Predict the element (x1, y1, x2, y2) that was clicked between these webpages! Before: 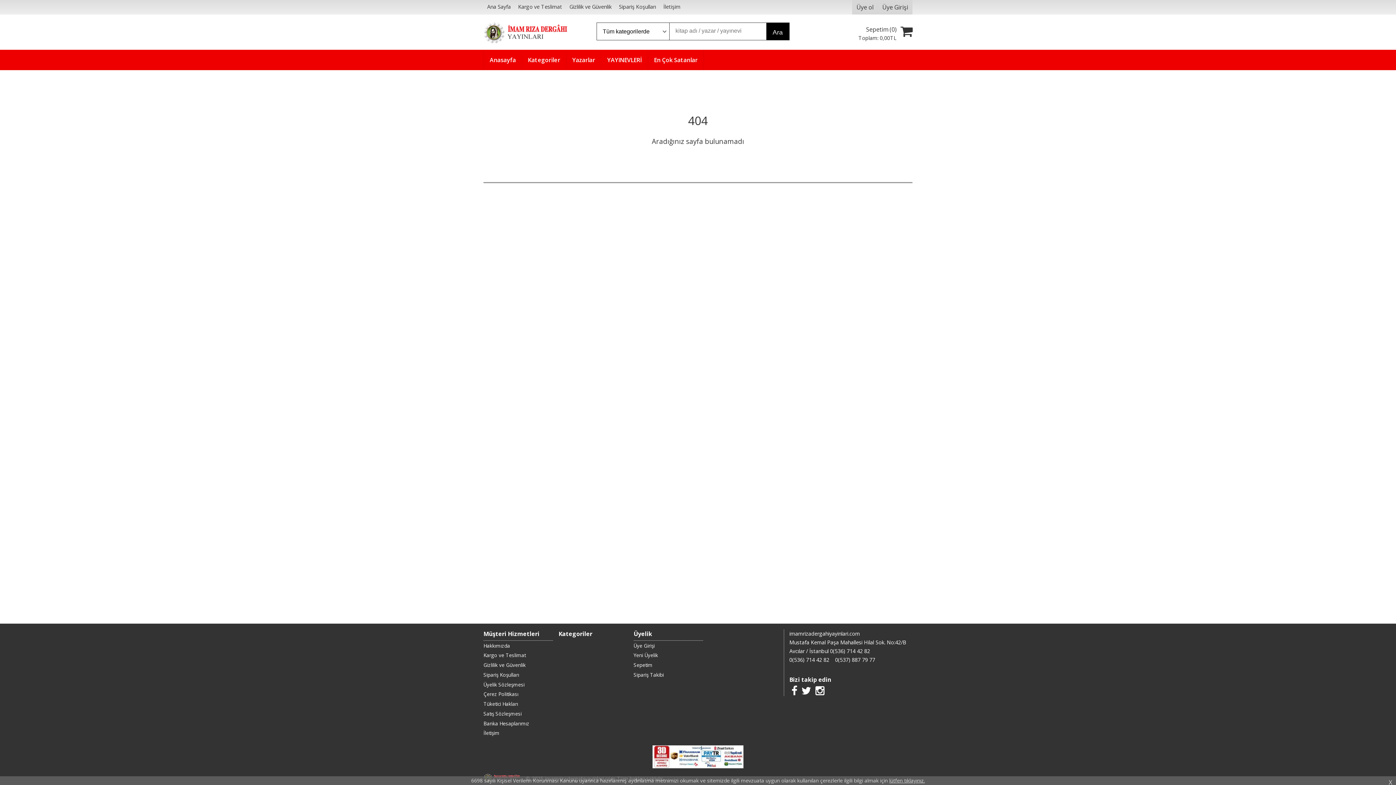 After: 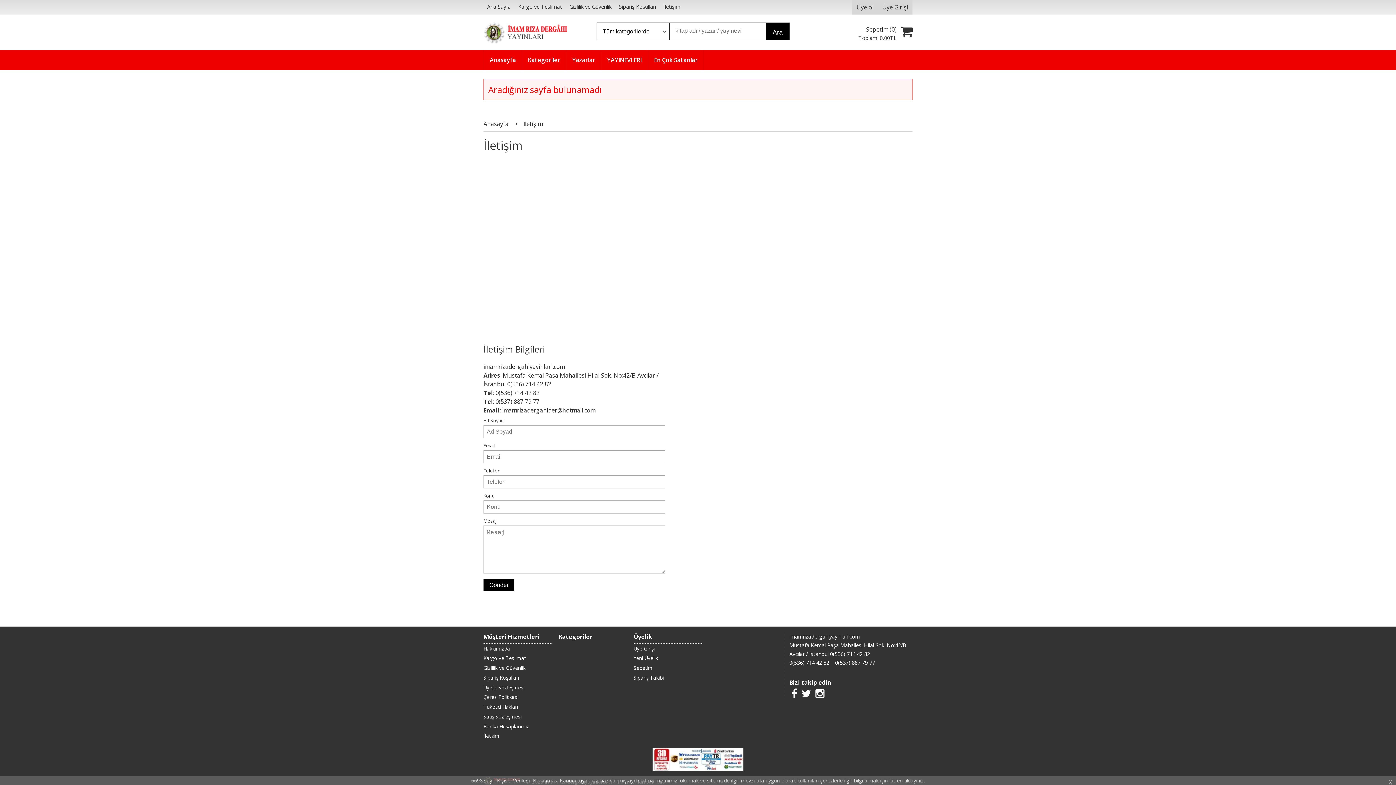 Action: bbox: (483, 624, 558, 640) label: Müşteri Hizmetleri